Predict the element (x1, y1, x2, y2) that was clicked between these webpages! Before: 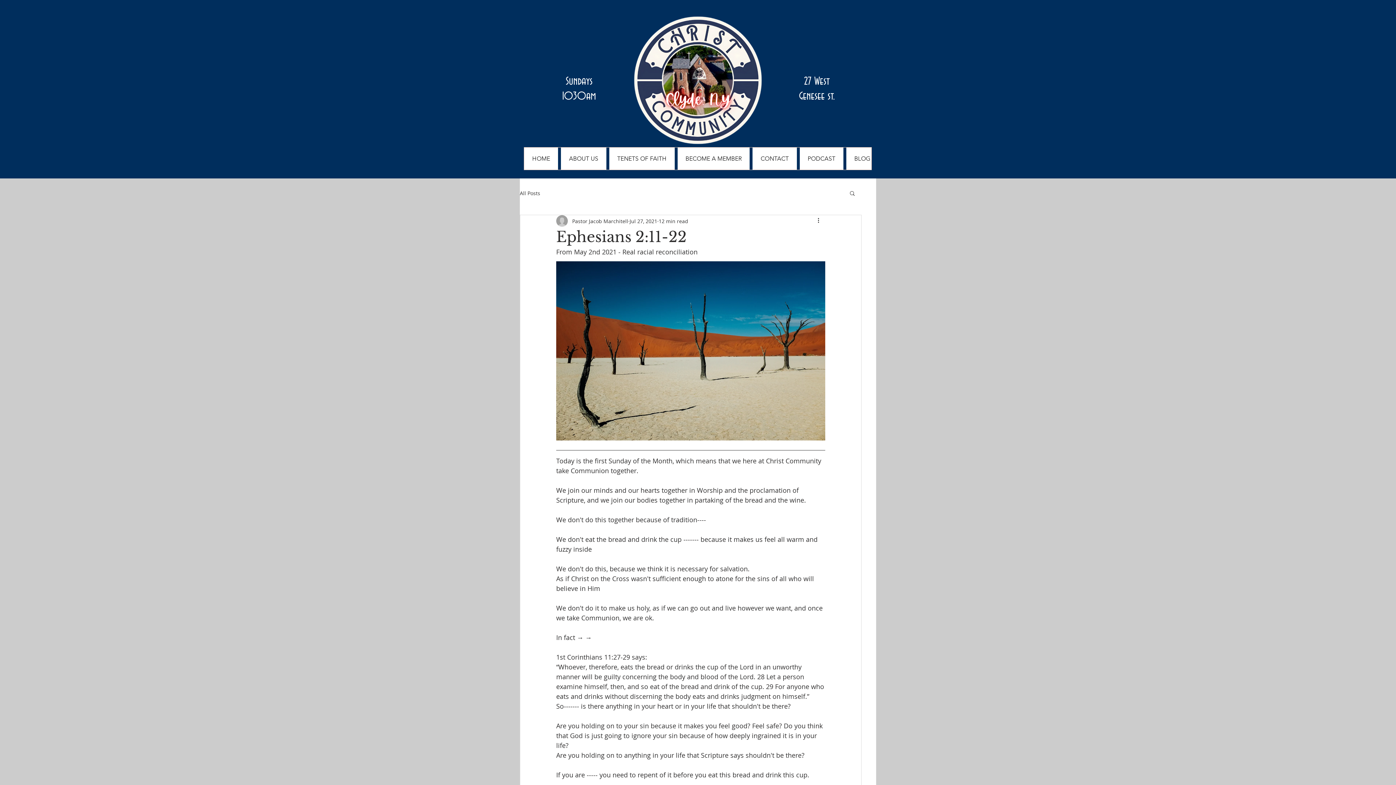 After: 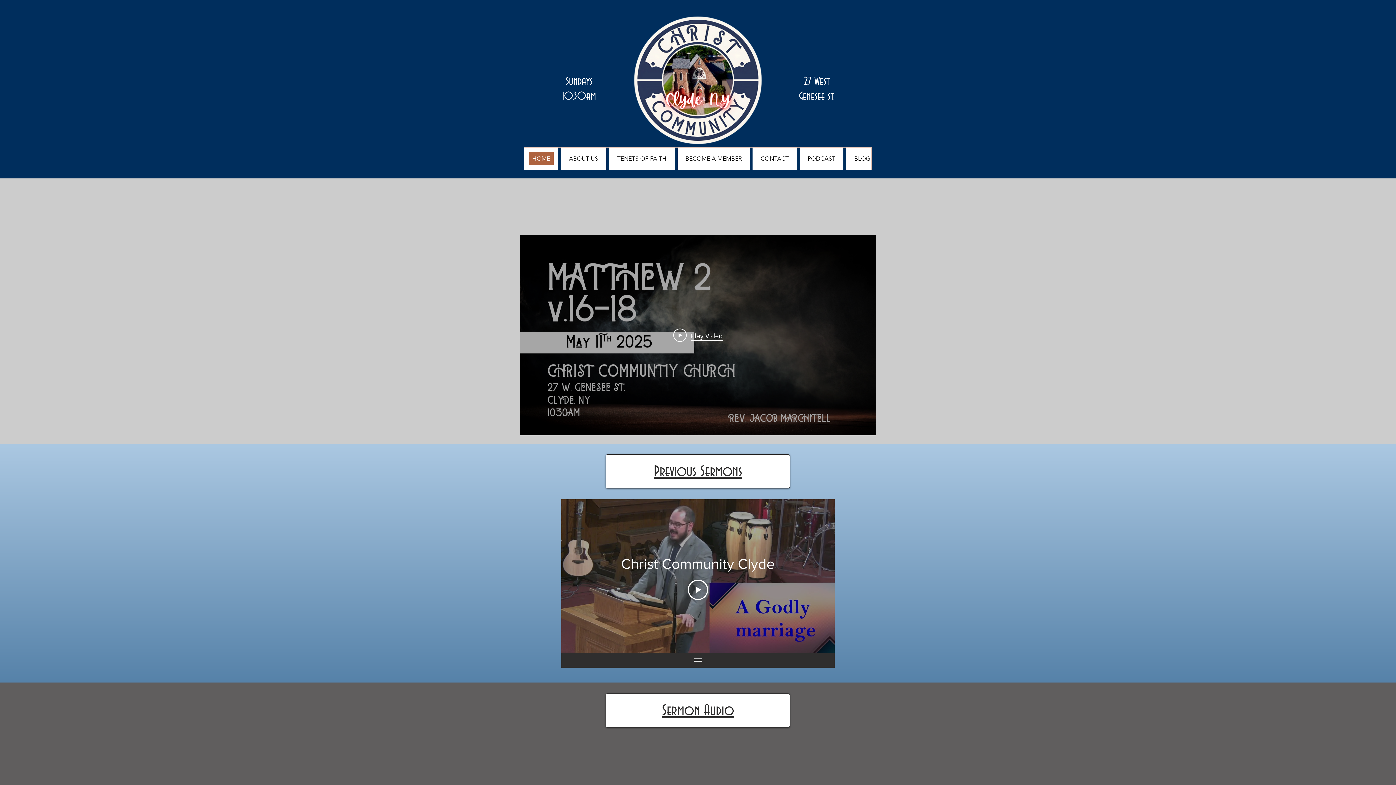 Action: label: BLOG bbox: (846, 147, 878, 169)